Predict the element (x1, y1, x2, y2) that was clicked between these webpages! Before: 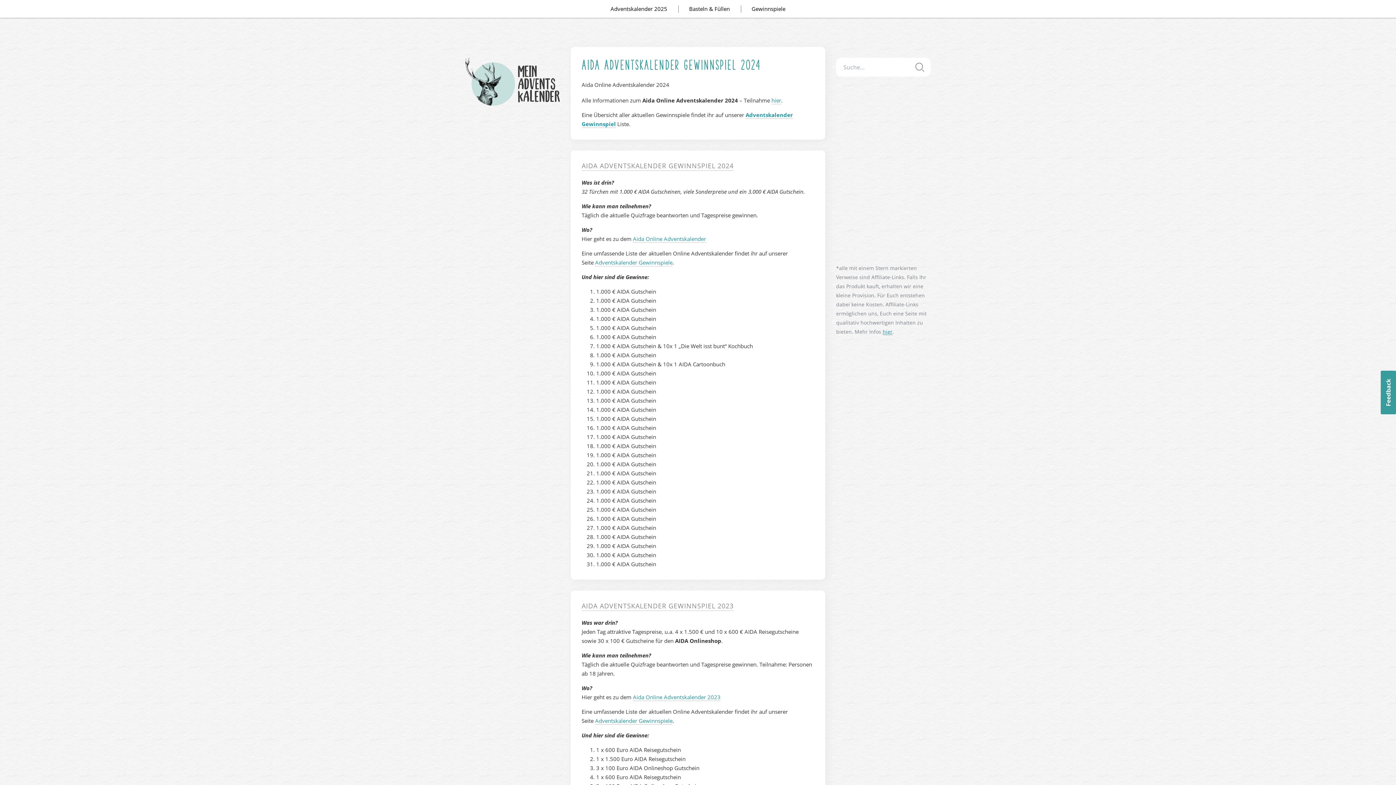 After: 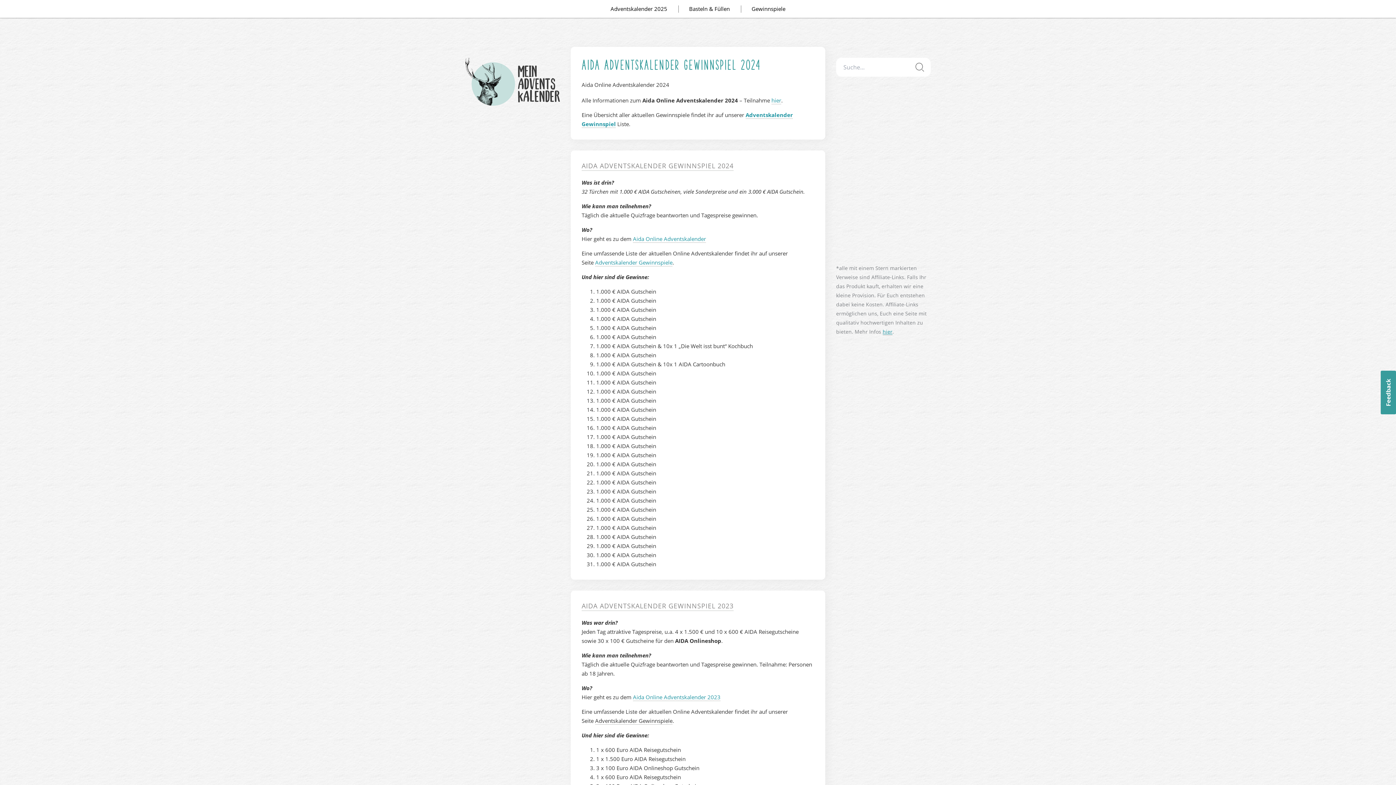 Action: bbox: (595, 717, 672, 725) label: Adventskalender Gewinnspiele